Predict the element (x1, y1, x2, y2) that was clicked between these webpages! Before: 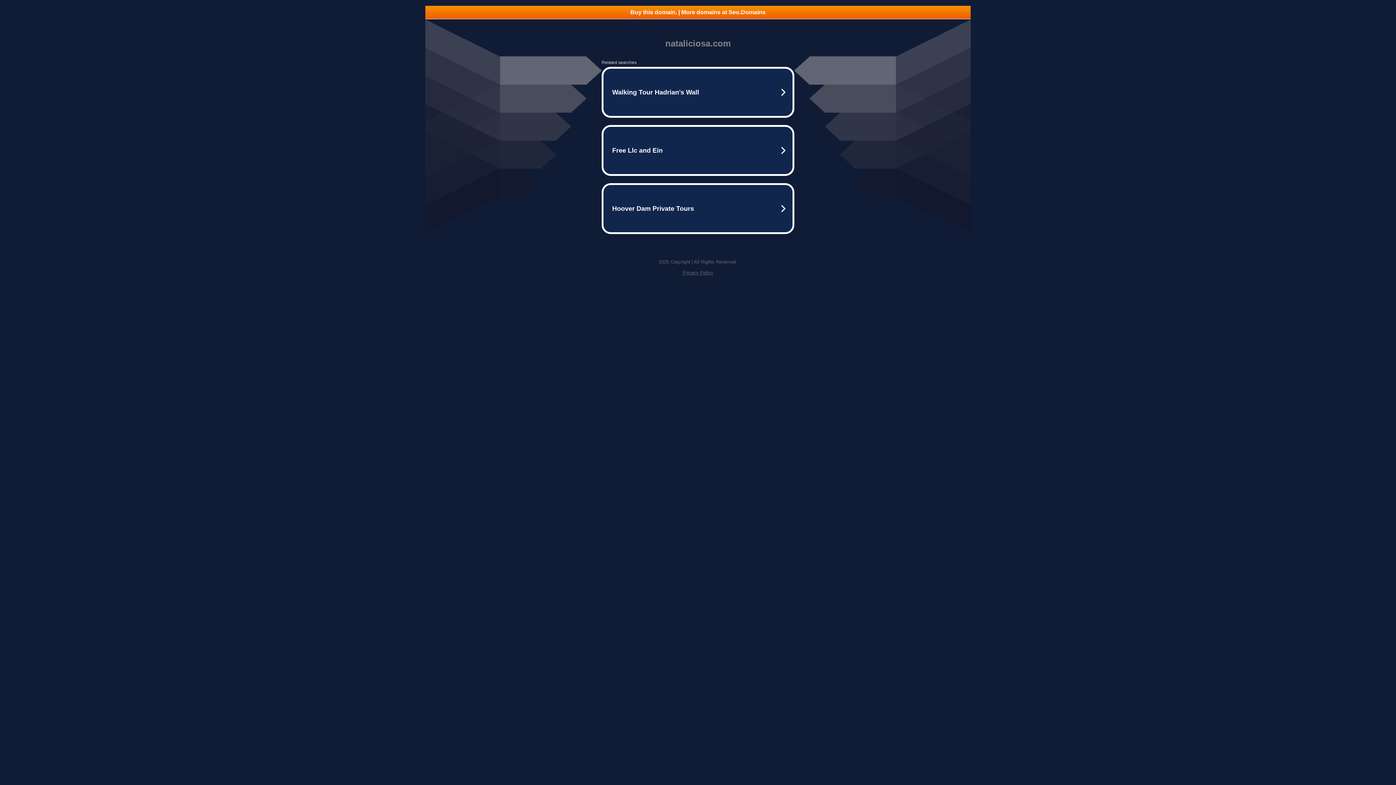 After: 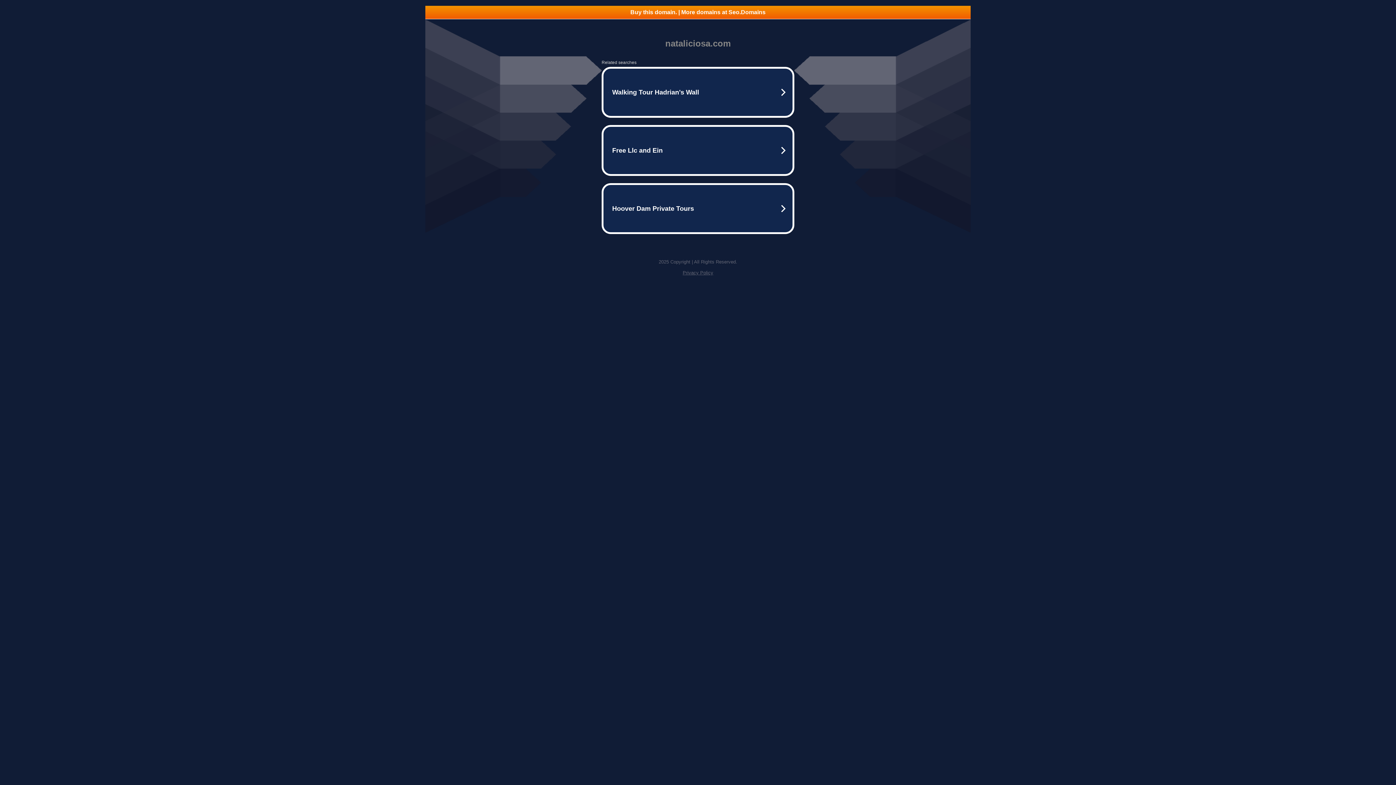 Action: bbox: (425, 5, 970, 18) label: Buy this domain. | More domains at Seo.Domains